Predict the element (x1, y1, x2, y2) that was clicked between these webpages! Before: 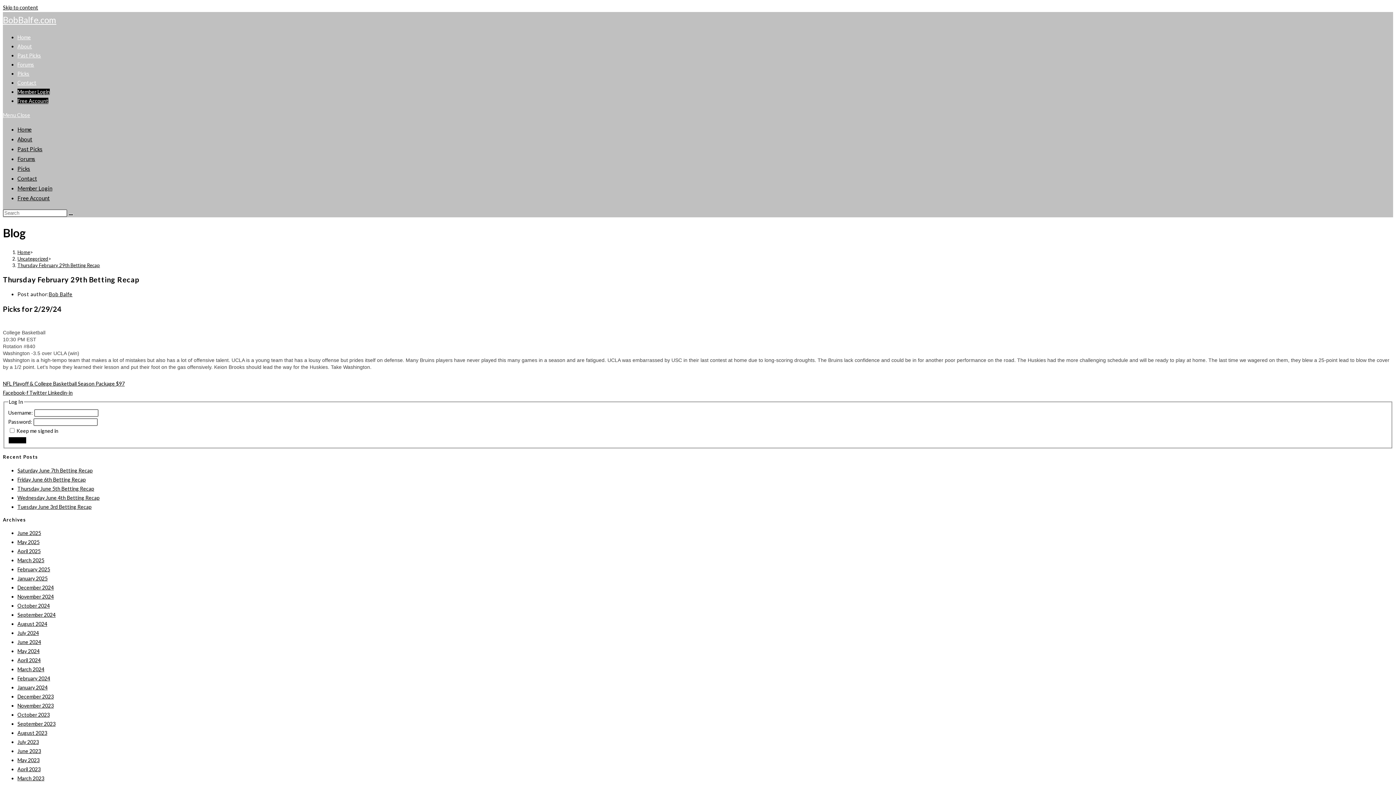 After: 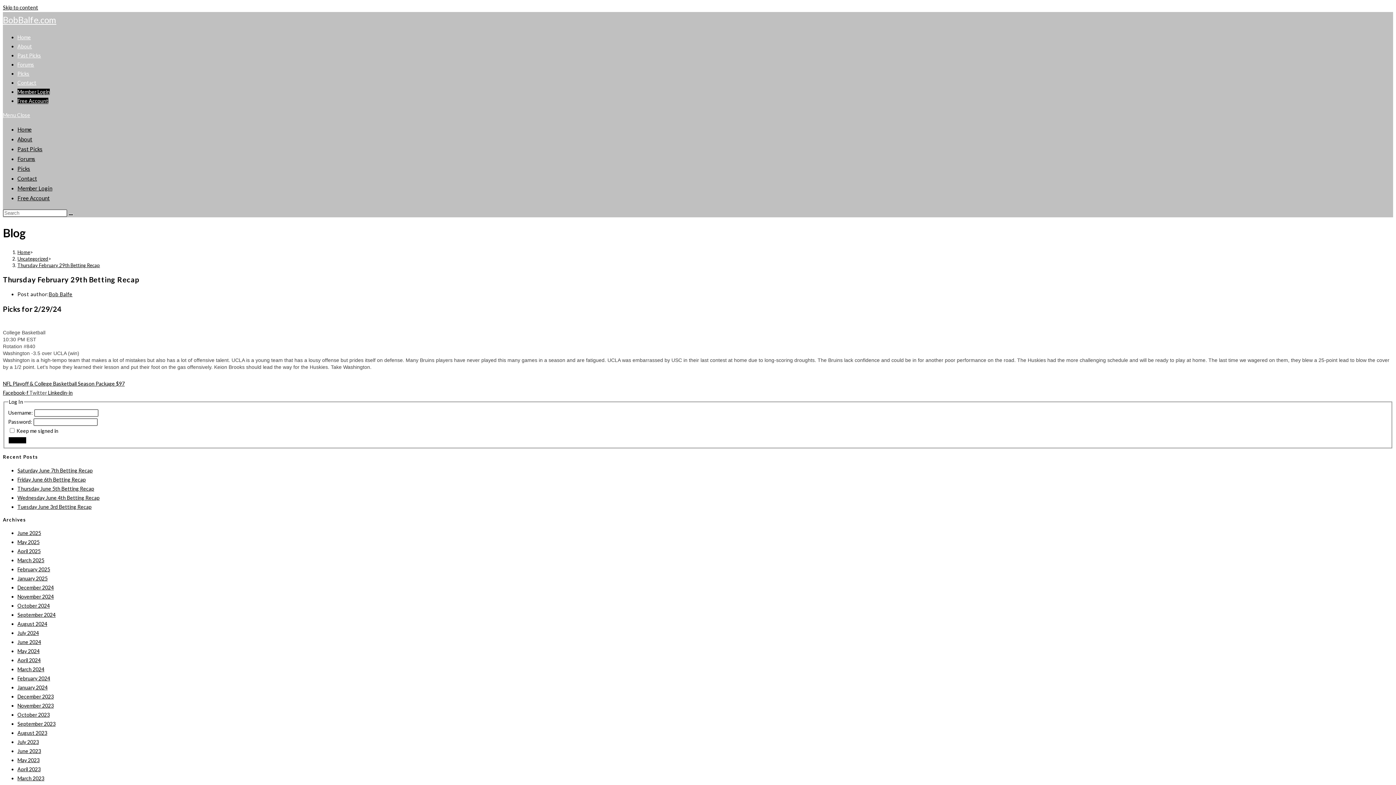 Action: label: Twitter  bbox: (29, 389, 48, 396)